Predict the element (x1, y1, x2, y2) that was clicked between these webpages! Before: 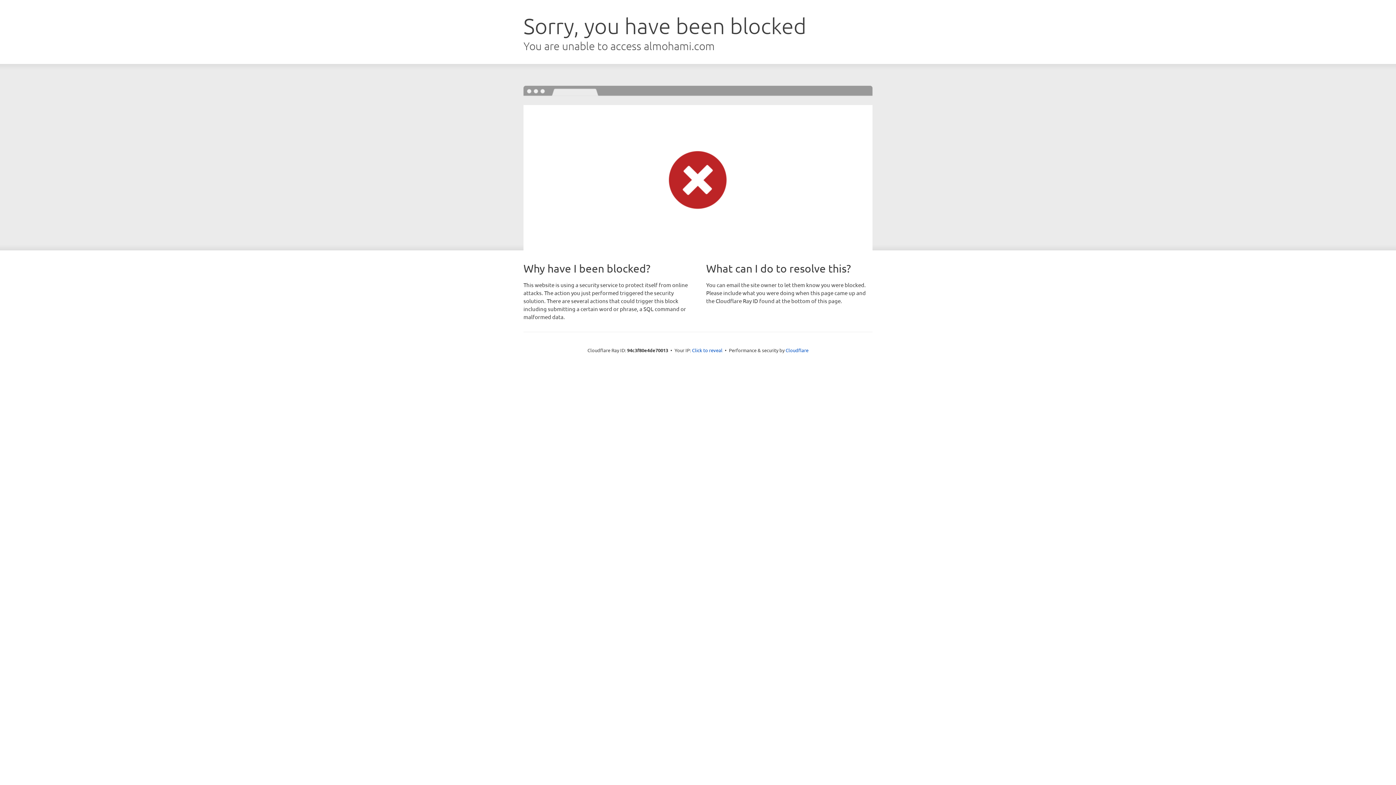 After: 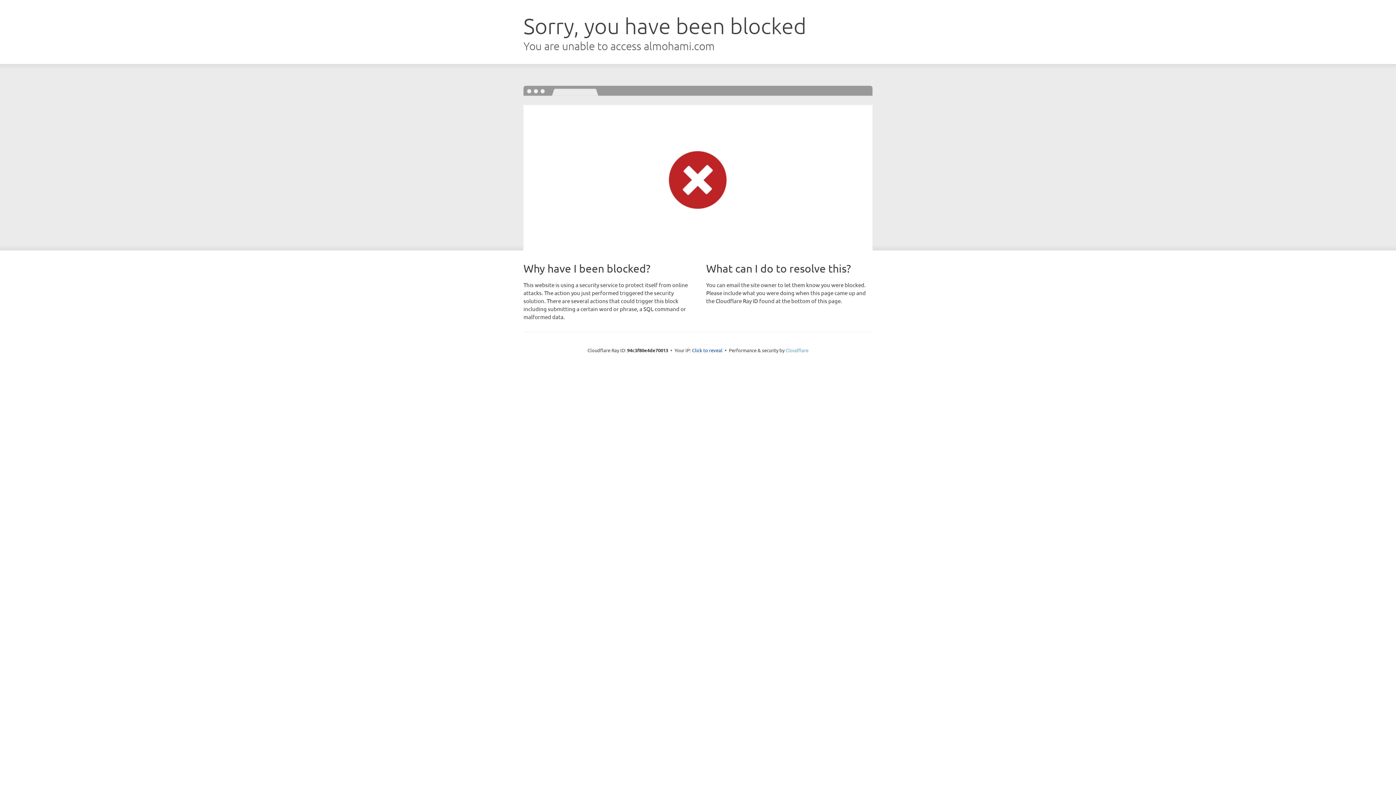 Action: bbox: (785, 347, 808, 353) label: Cloudflare